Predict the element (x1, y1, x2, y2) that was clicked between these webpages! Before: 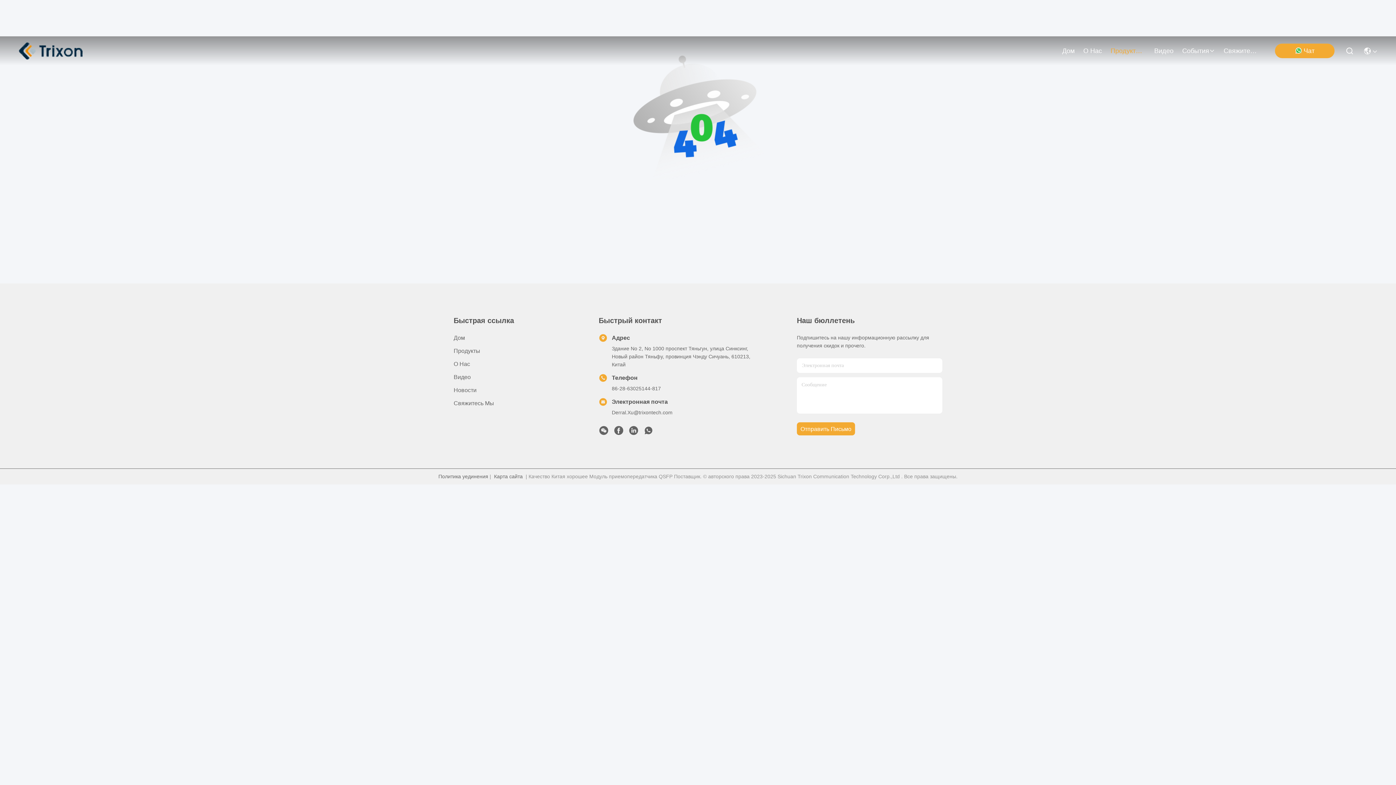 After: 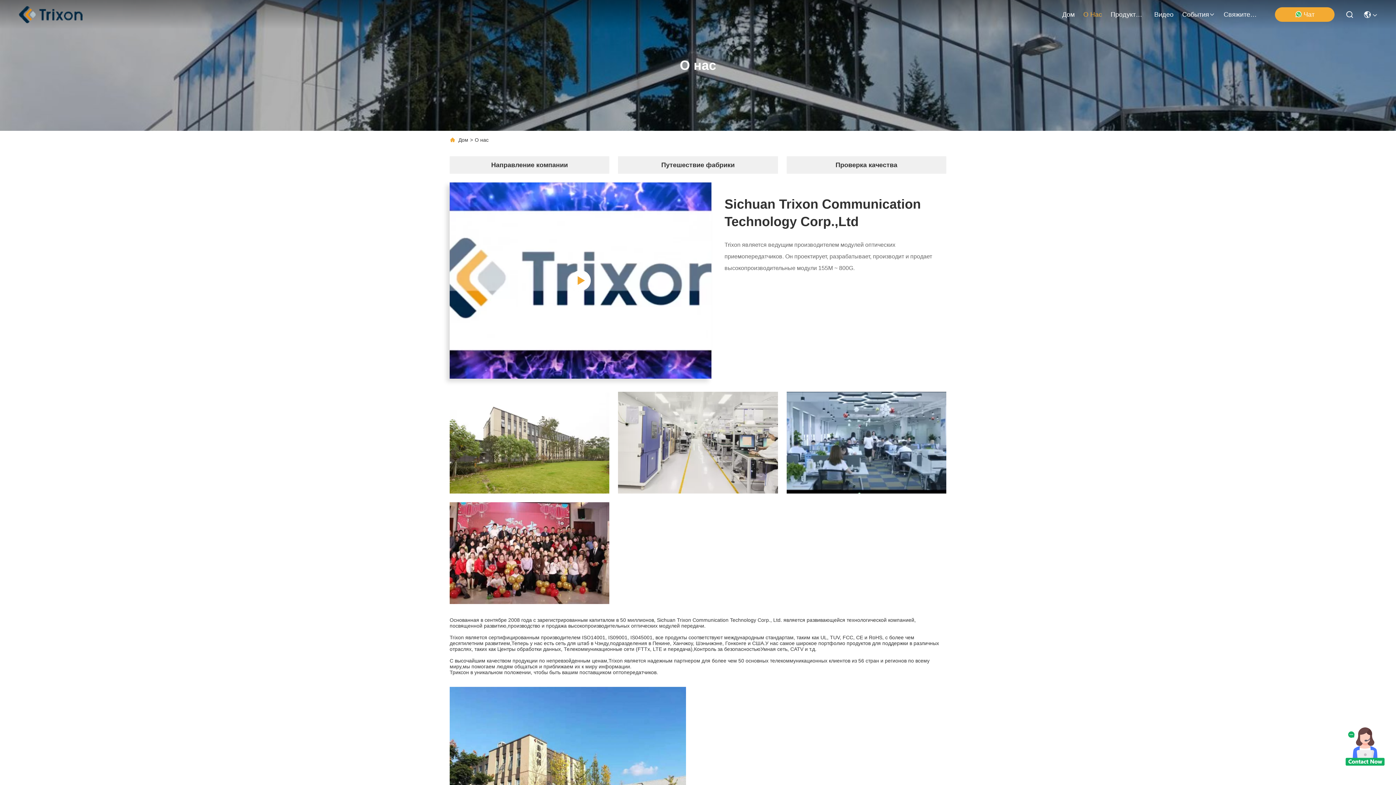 Action: label: О Нас bbox: (453, 360, 562, 368)